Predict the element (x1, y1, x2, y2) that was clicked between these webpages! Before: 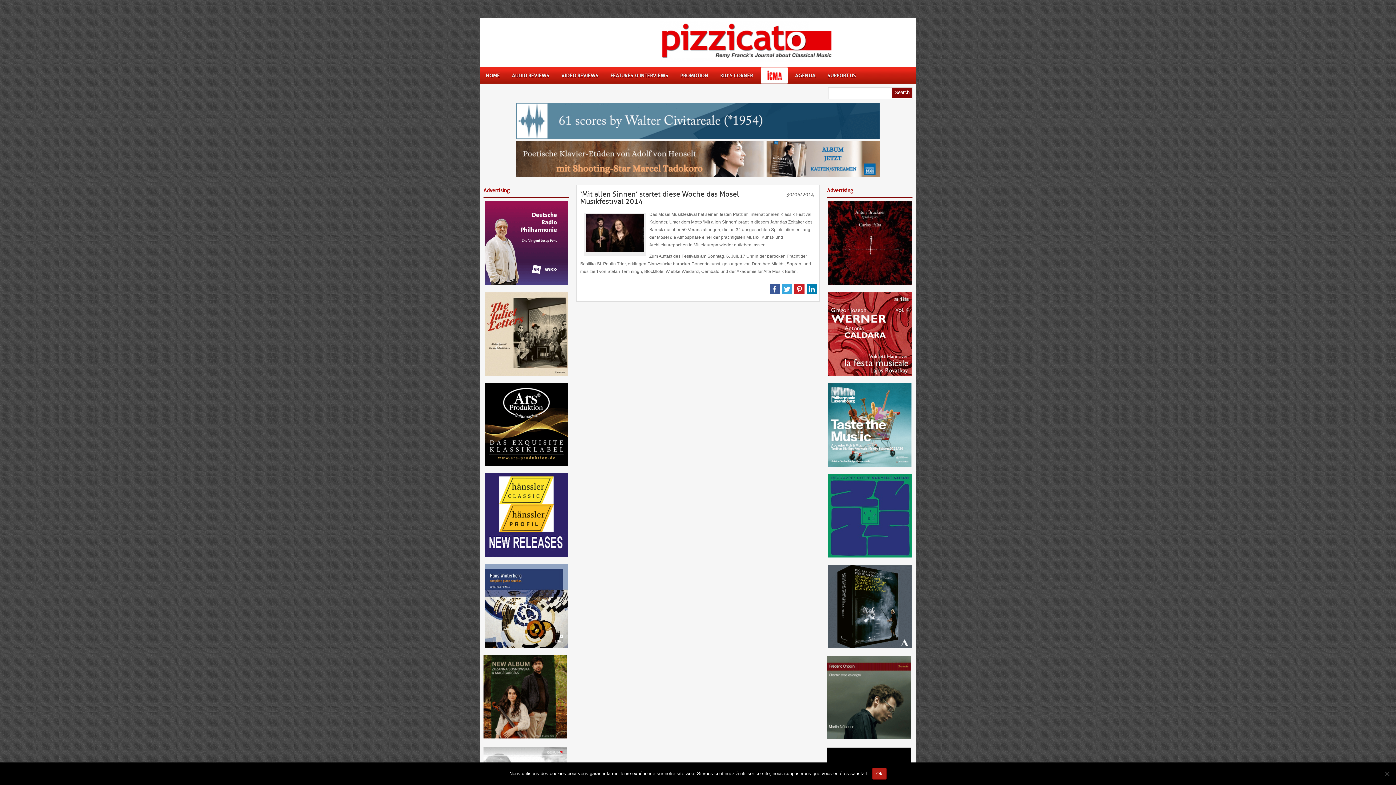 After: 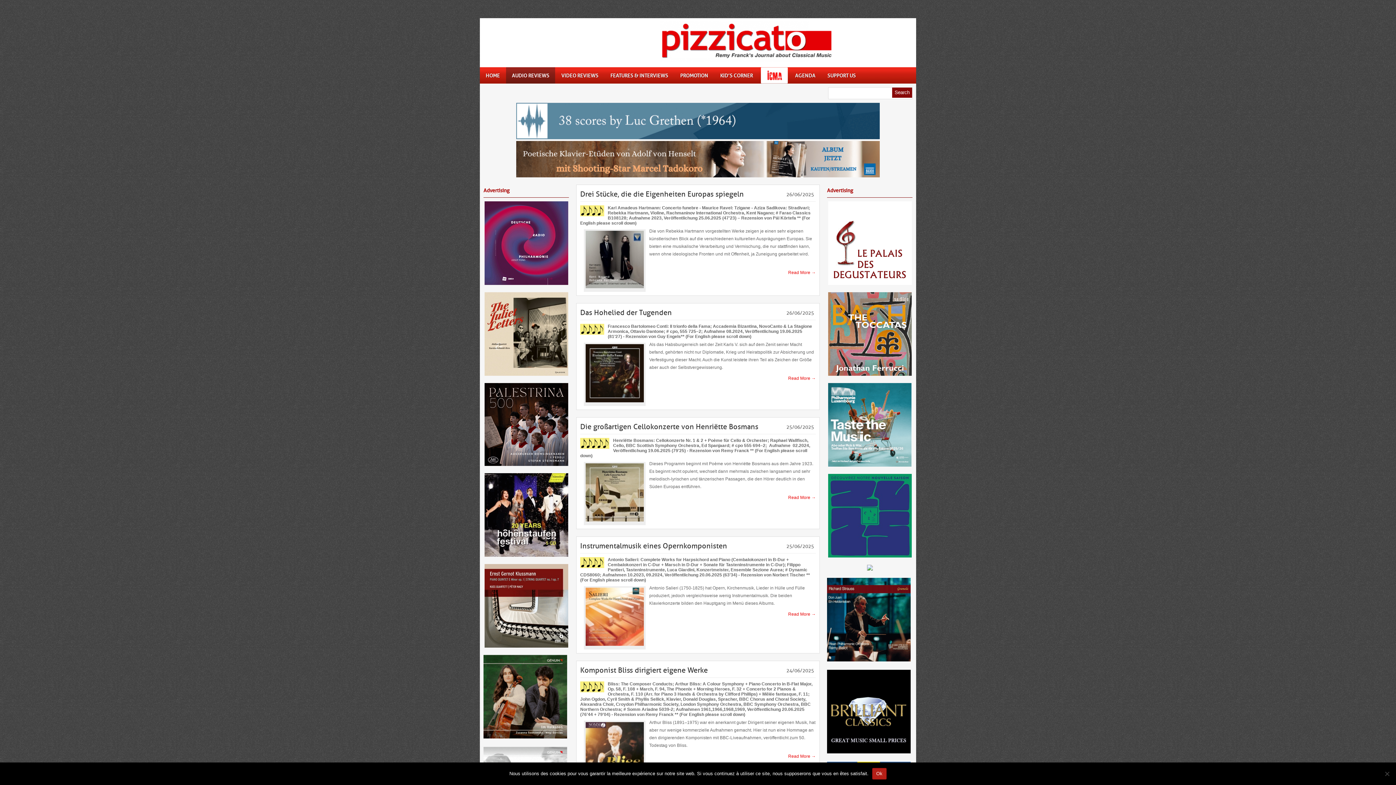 Action: bbox: (506, 67, 555, 83) label: AUDIO REVIEWS